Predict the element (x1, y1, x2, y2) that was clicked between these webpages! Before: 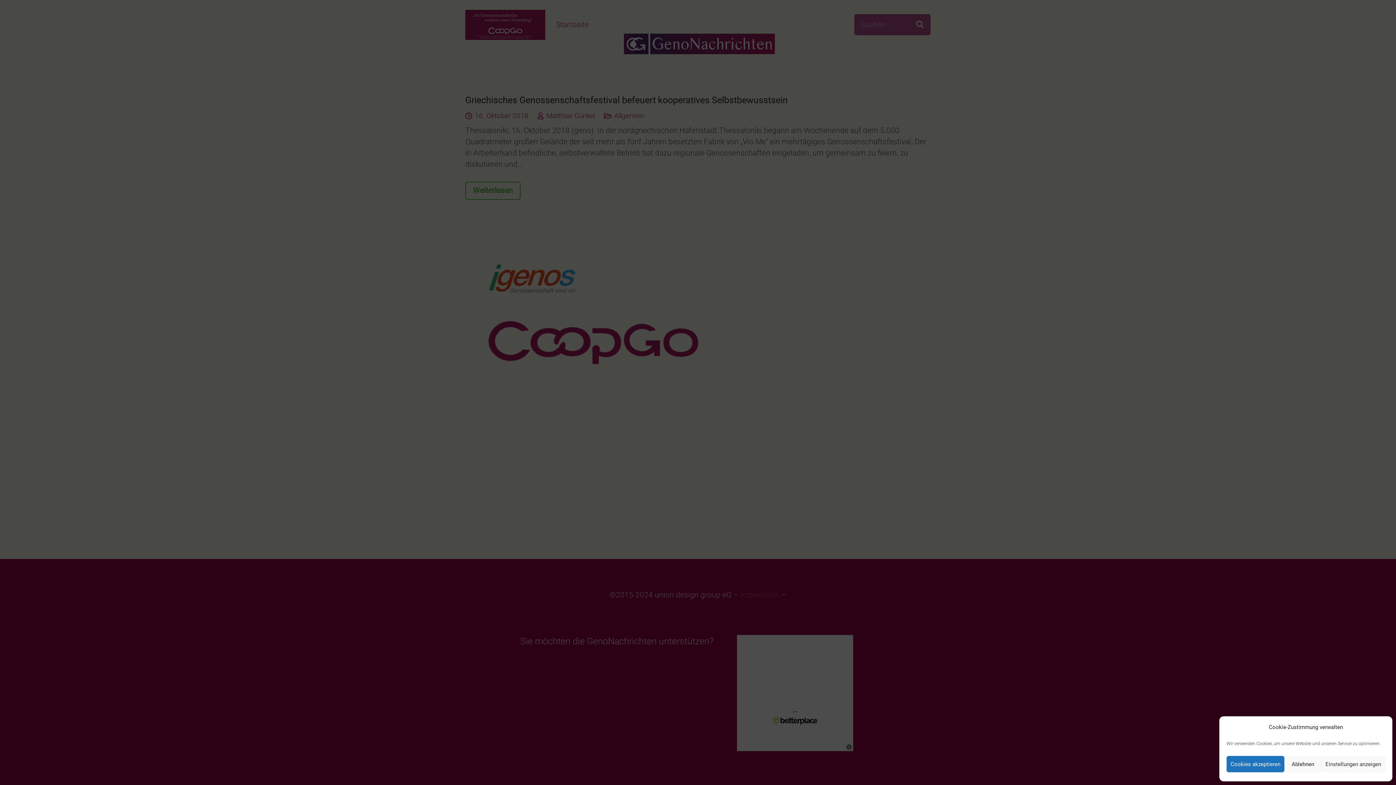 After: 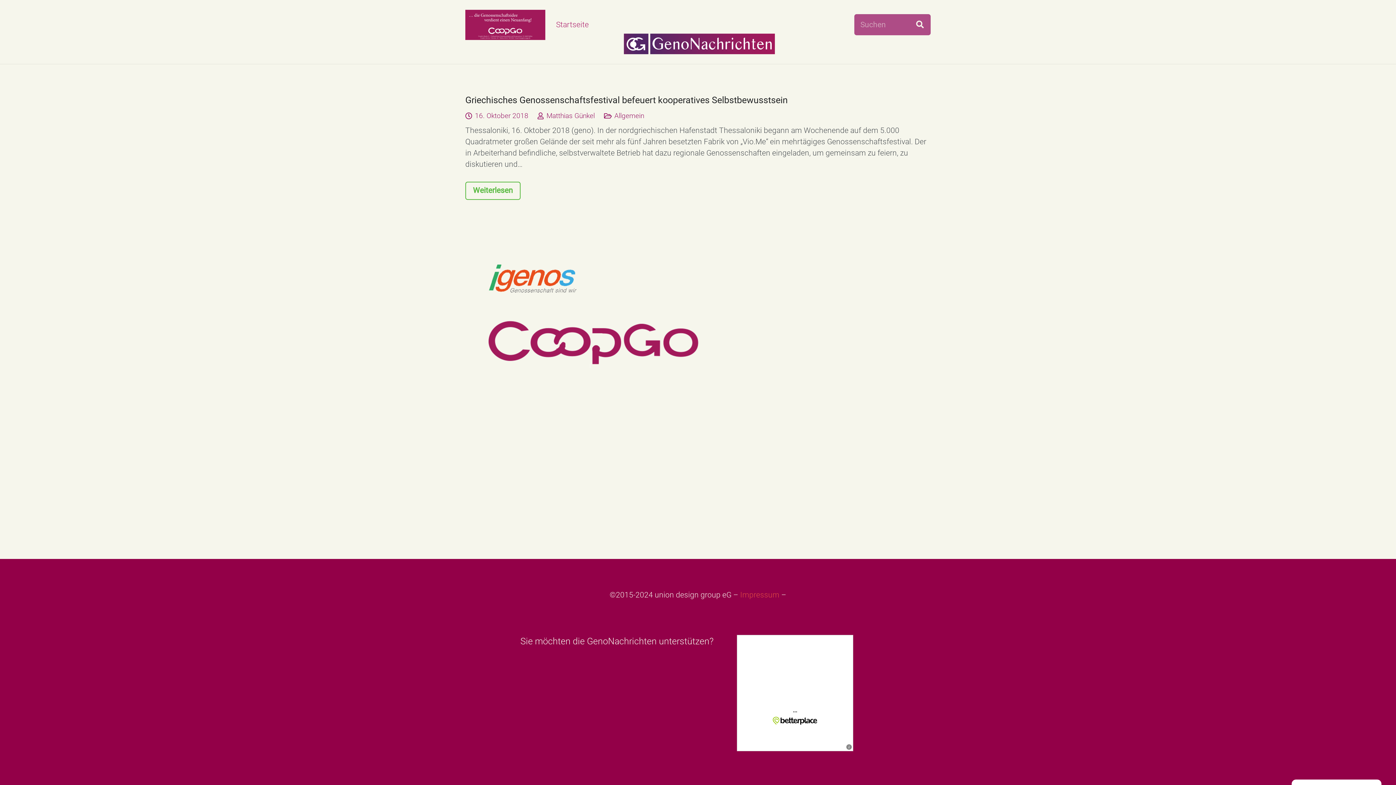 Action: label: Ablehnen bbox: (1284, 756, 1321, 772)